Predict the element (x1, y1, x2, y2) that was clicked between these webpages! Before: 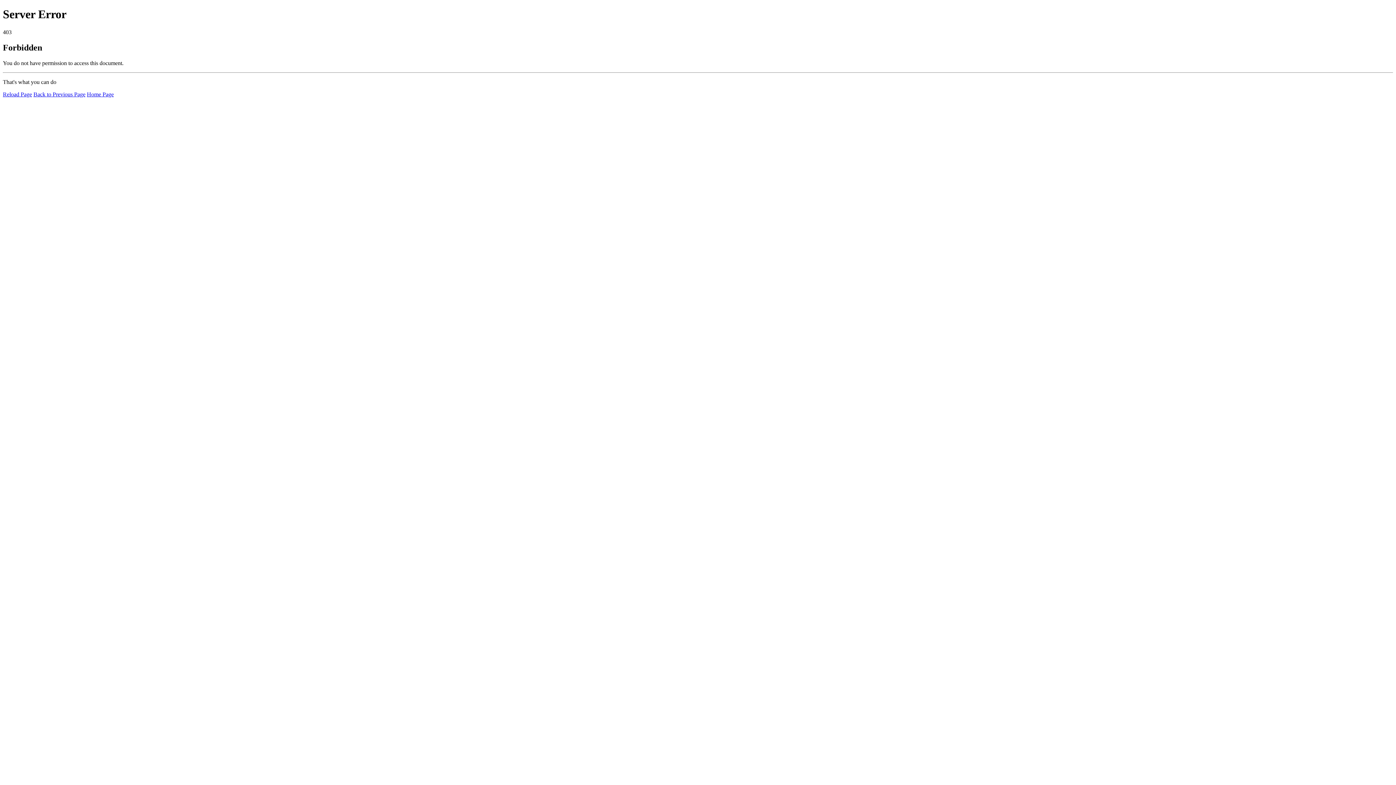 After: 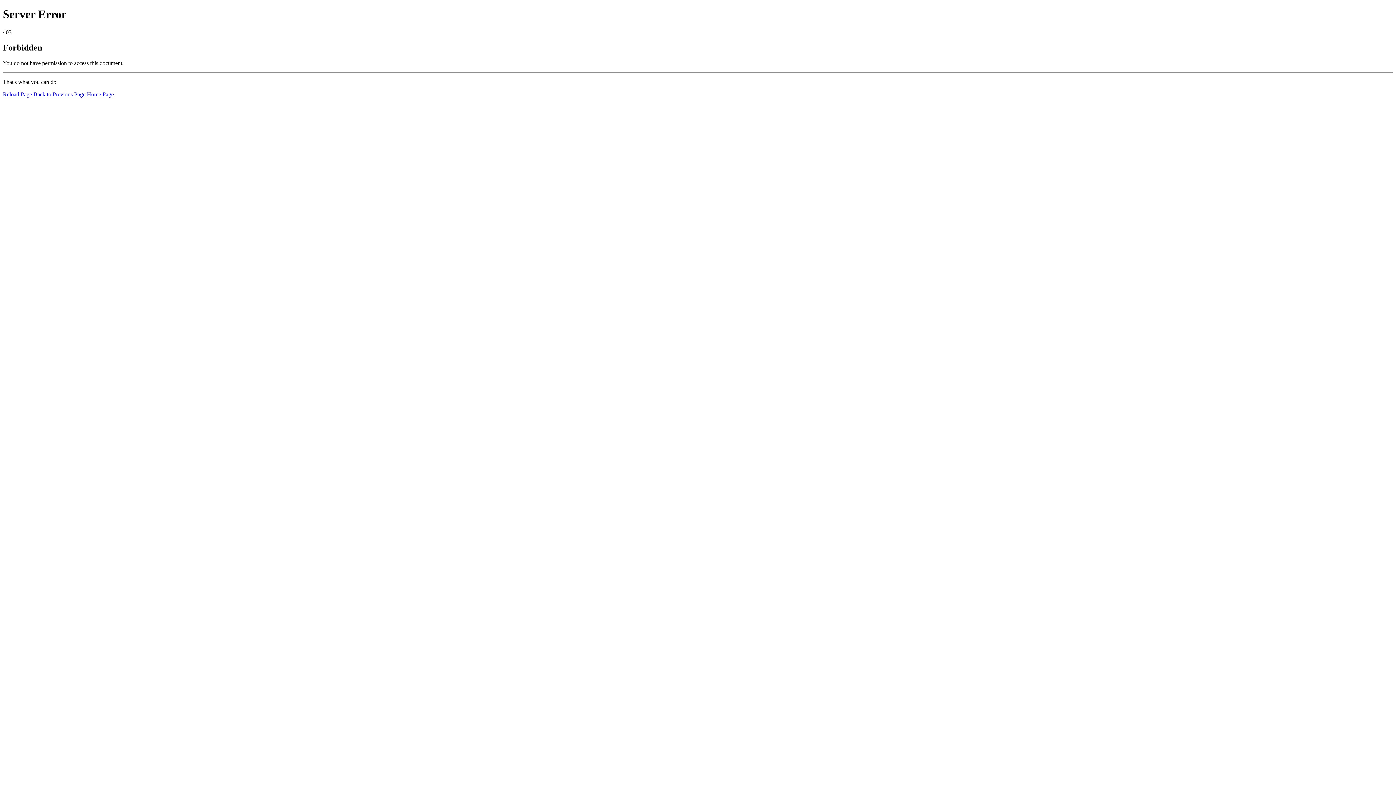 Action: bbox: (2, 91, 32, 97) label: Reload Page